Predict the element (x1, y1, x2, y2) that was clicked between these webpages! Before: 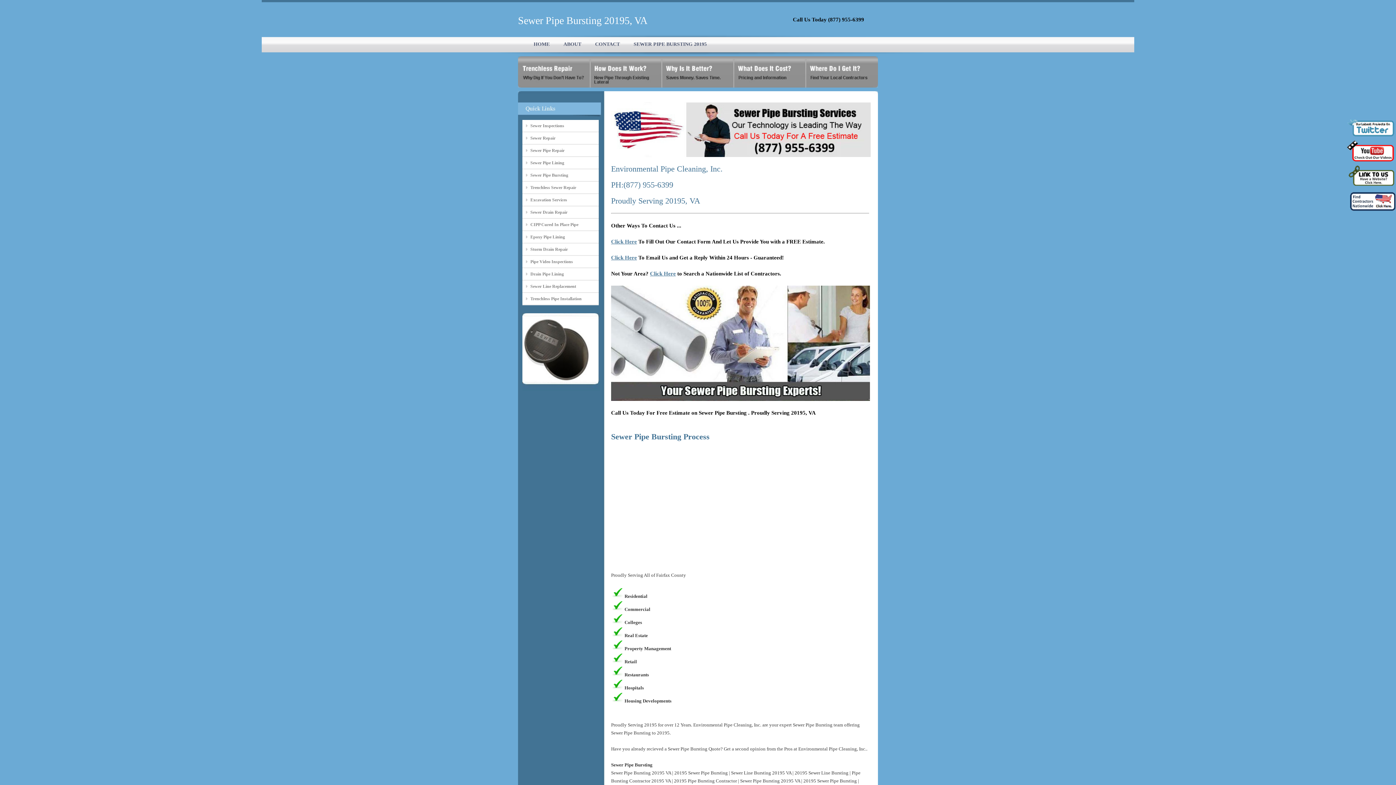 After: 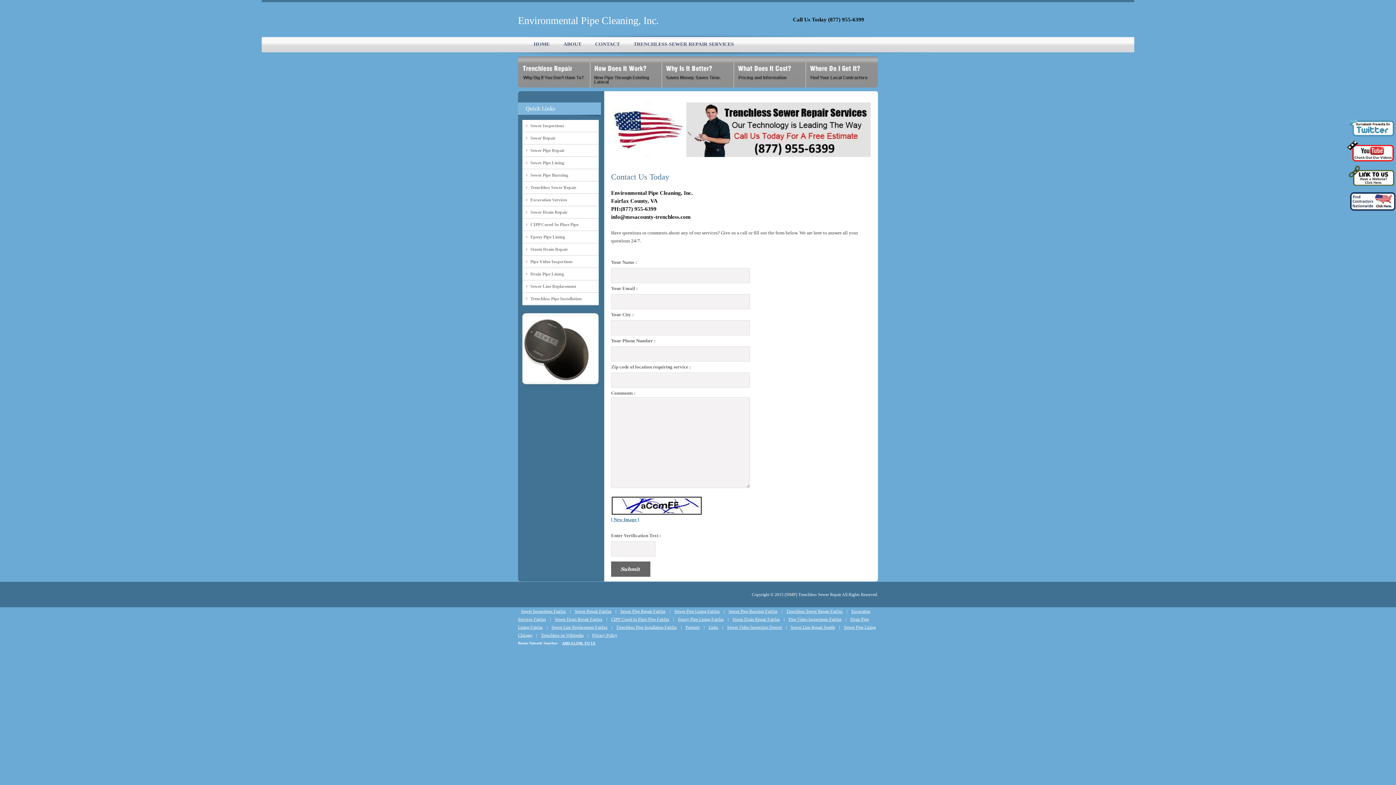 Action: label: Click Here bbox: (611, 238, 637, 244)